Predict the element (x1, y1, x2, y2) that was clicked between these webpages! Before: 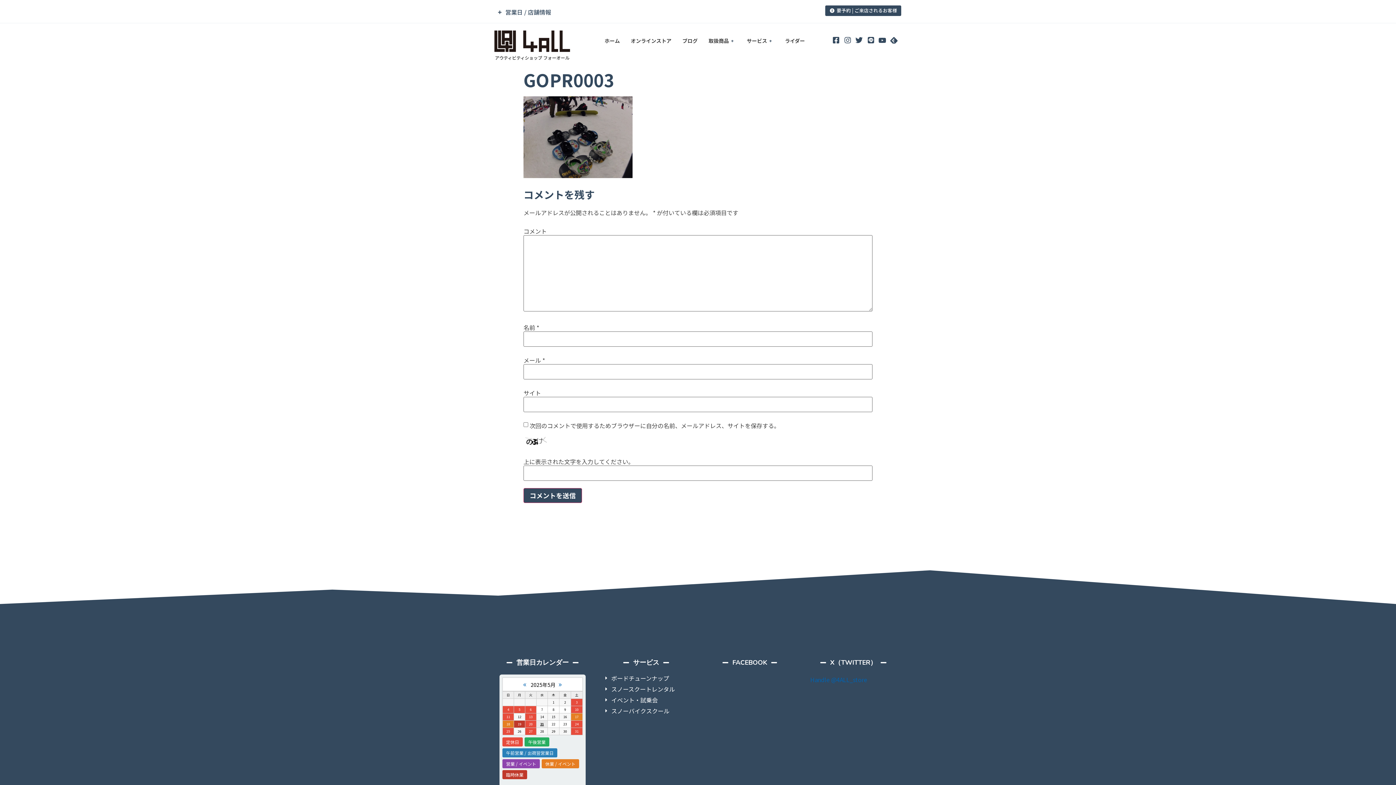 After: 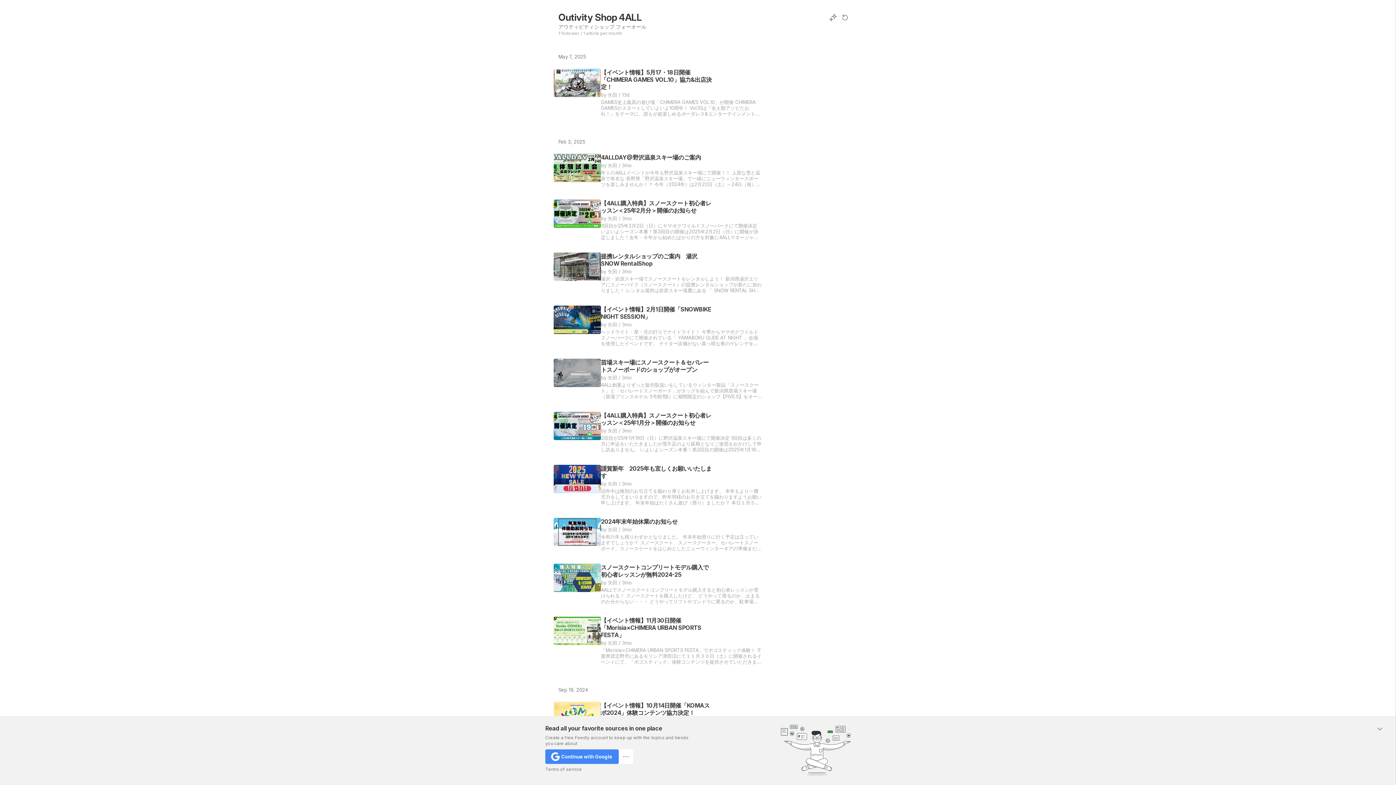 Action: bbox: (887, 34, 897, 44)